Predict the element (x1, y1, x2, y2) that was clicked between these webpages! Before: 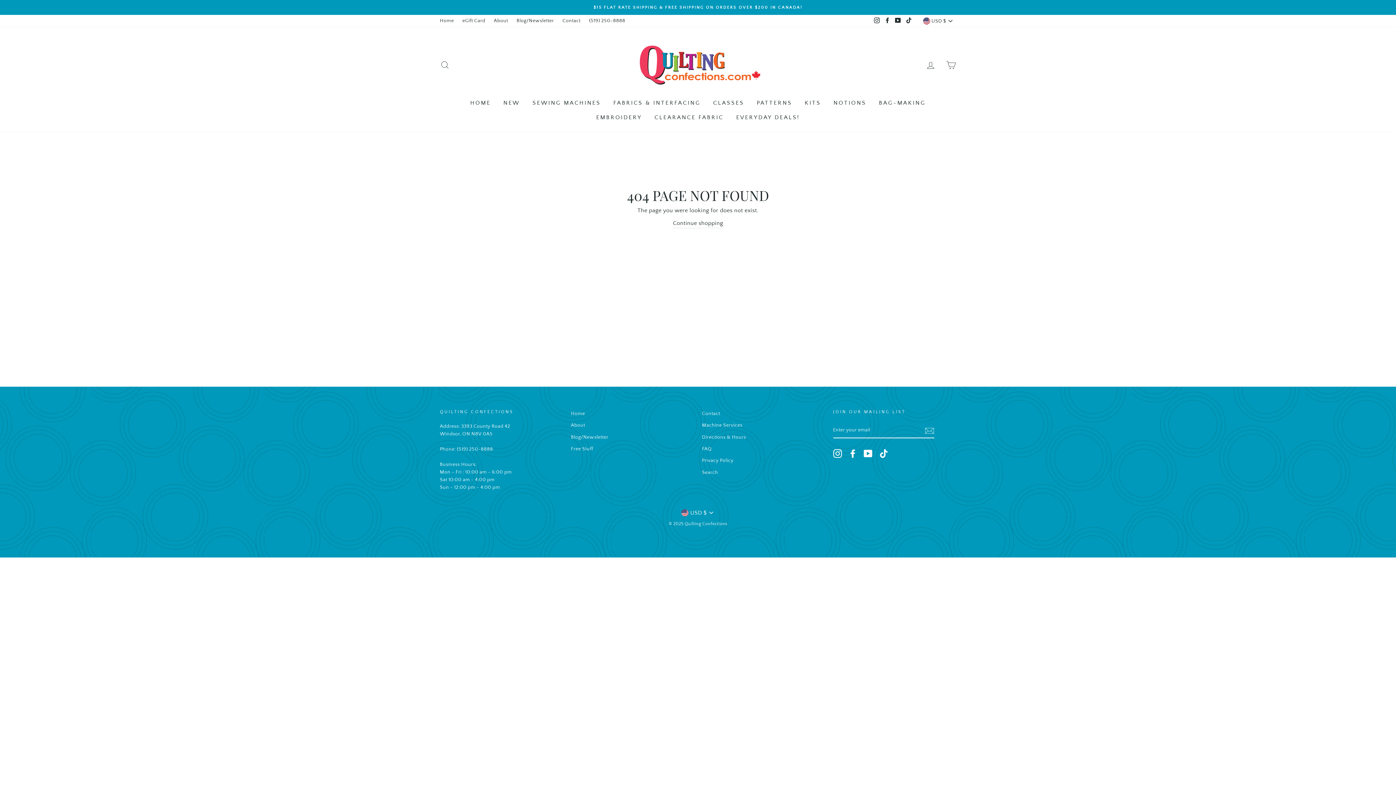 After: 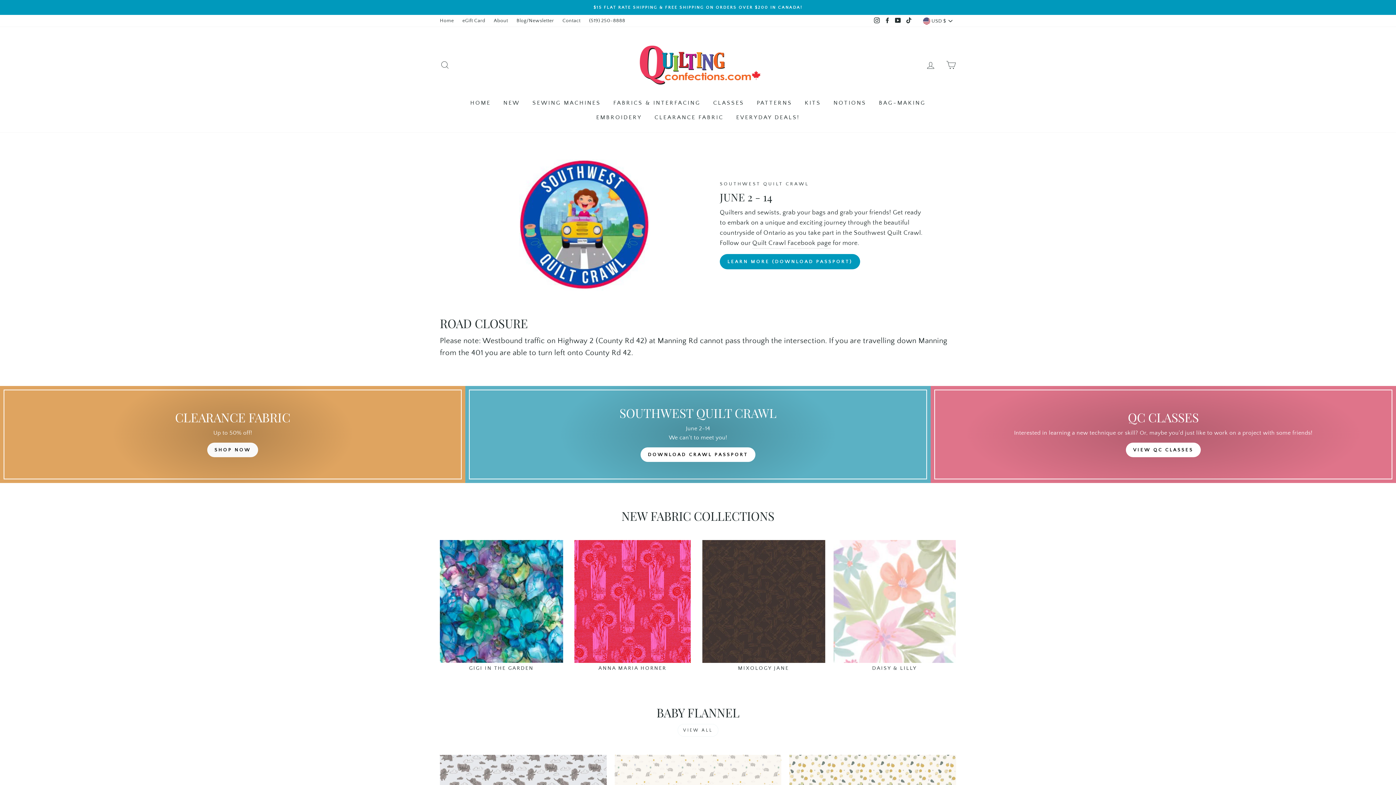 Action: bbox: (436, 15, 457, 26) label: Home